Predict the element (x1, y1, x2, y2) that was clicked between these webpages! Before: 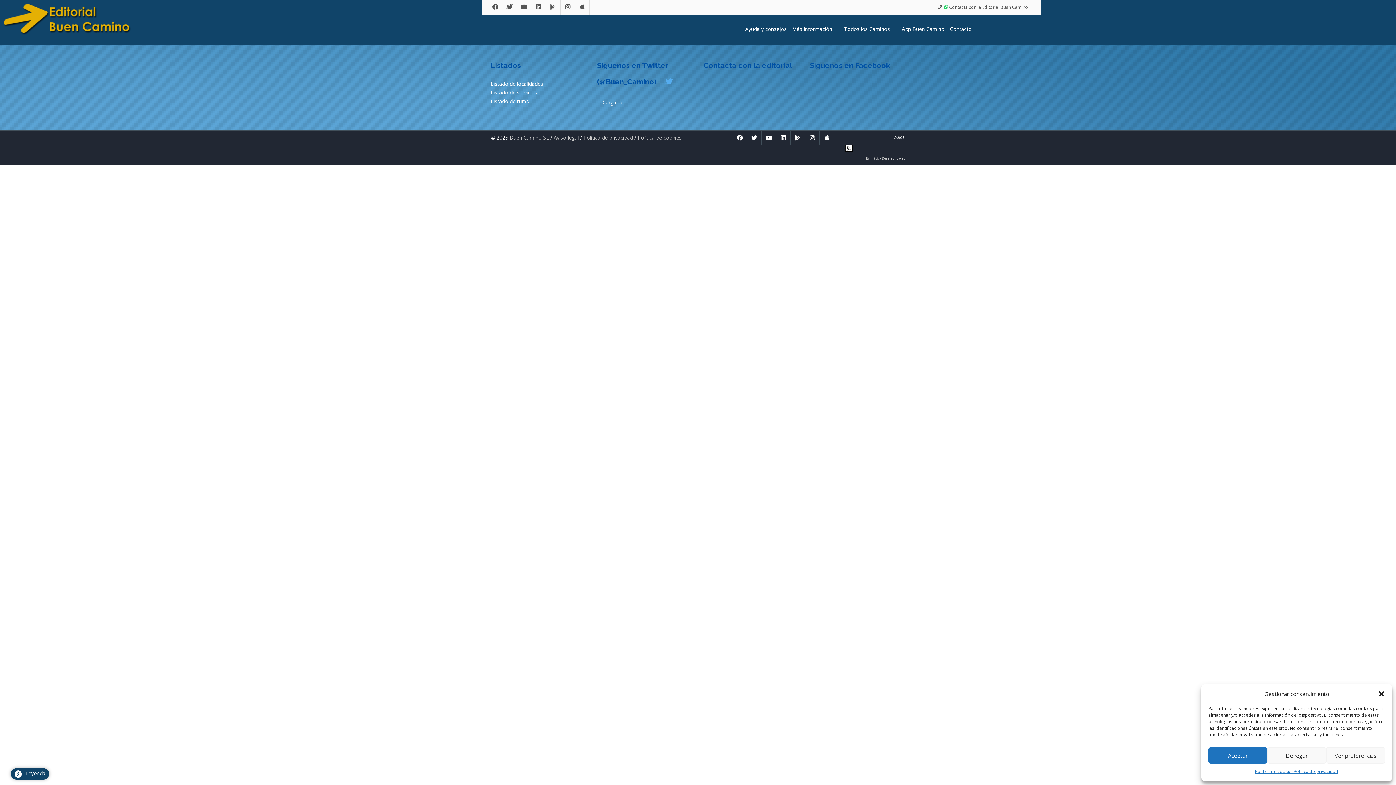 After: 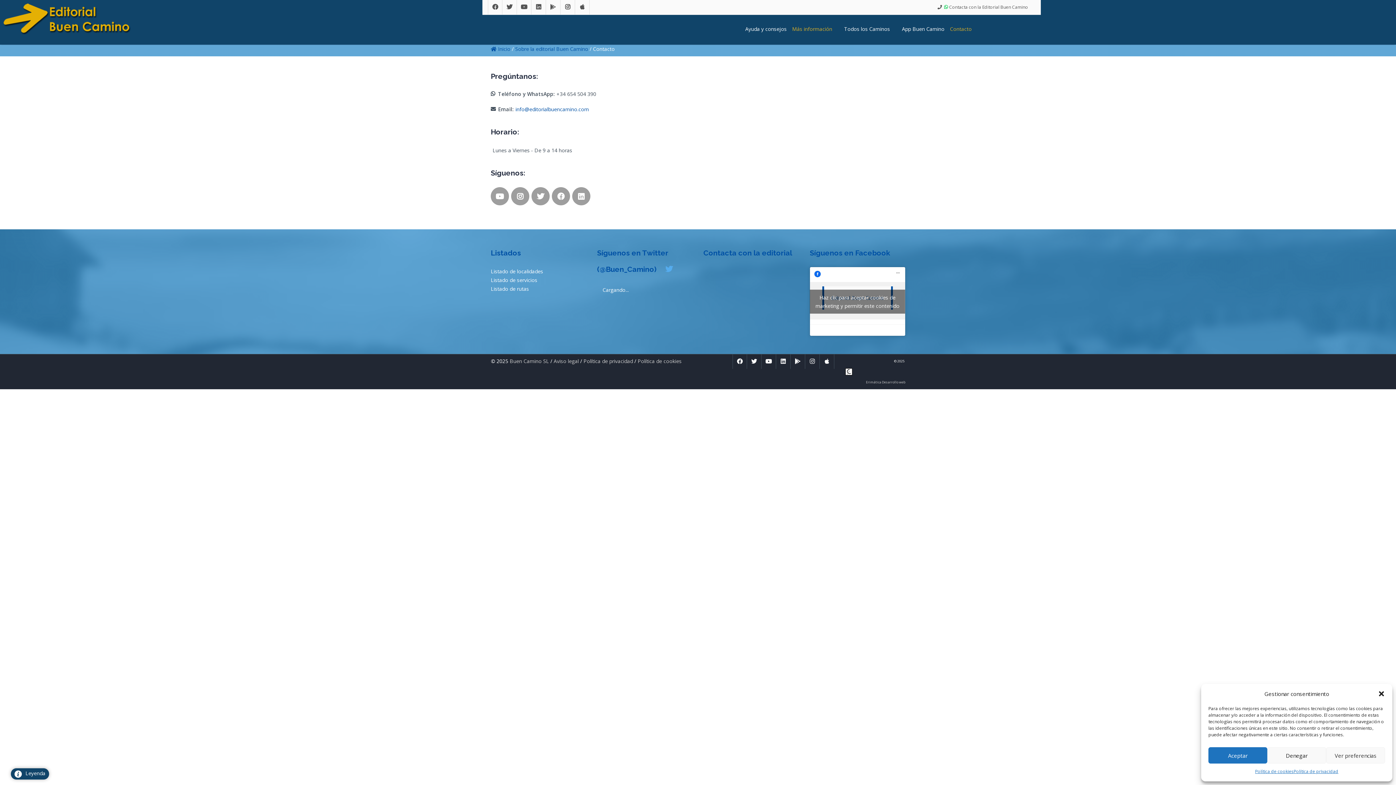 Action: label: Contacto bbox: (944, 14, 972, 44)